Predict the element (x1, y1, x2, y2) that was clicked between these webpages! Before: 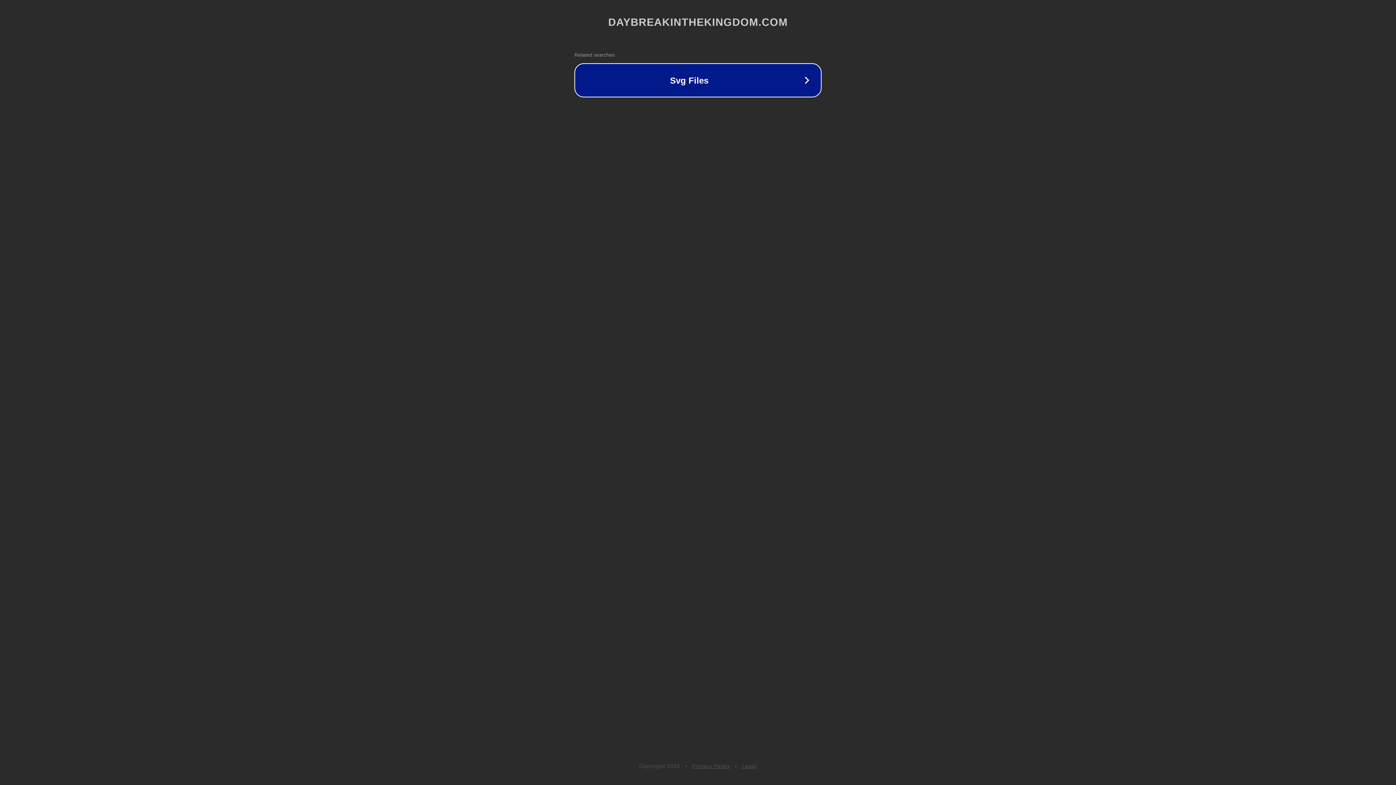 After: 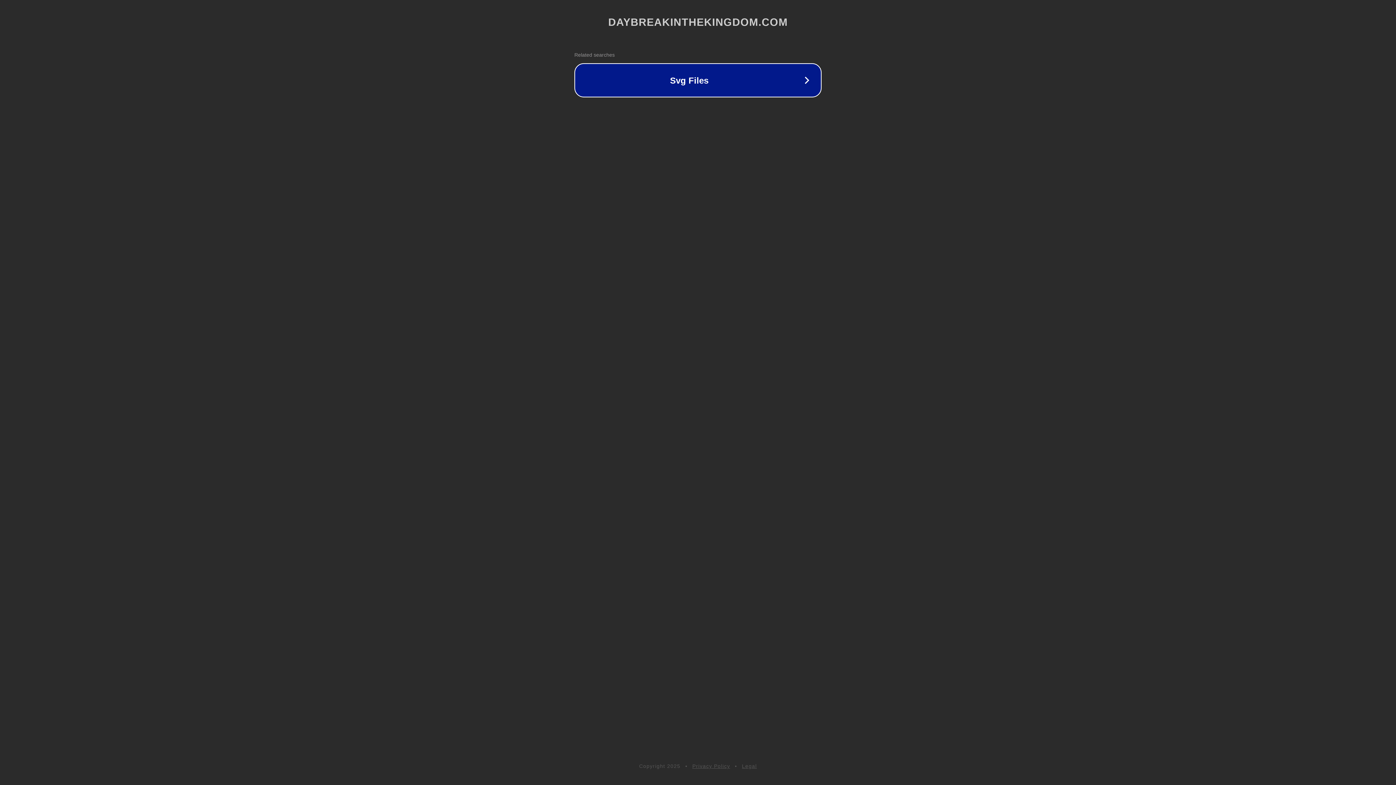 Action: label: Privacy Policy bbox: (692, 763, 730, 769)